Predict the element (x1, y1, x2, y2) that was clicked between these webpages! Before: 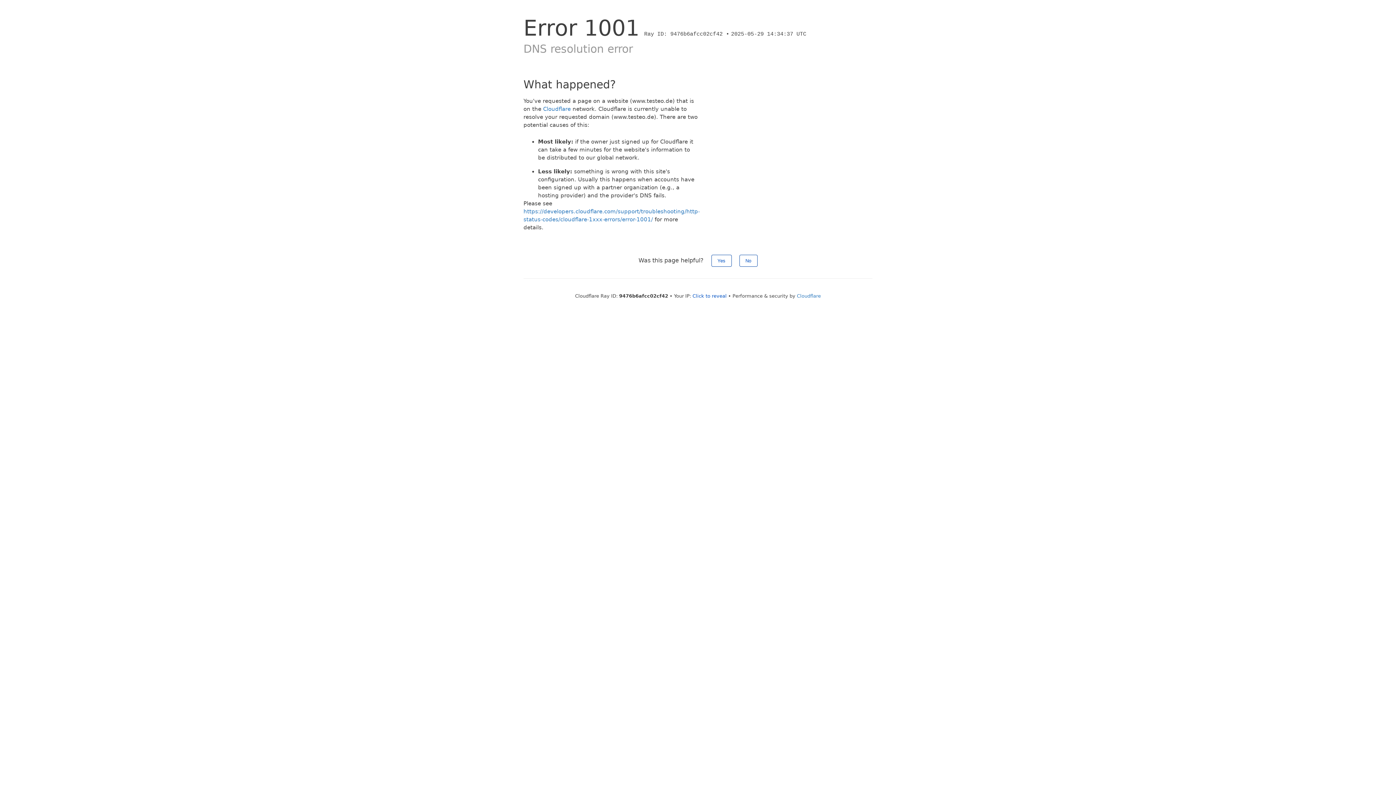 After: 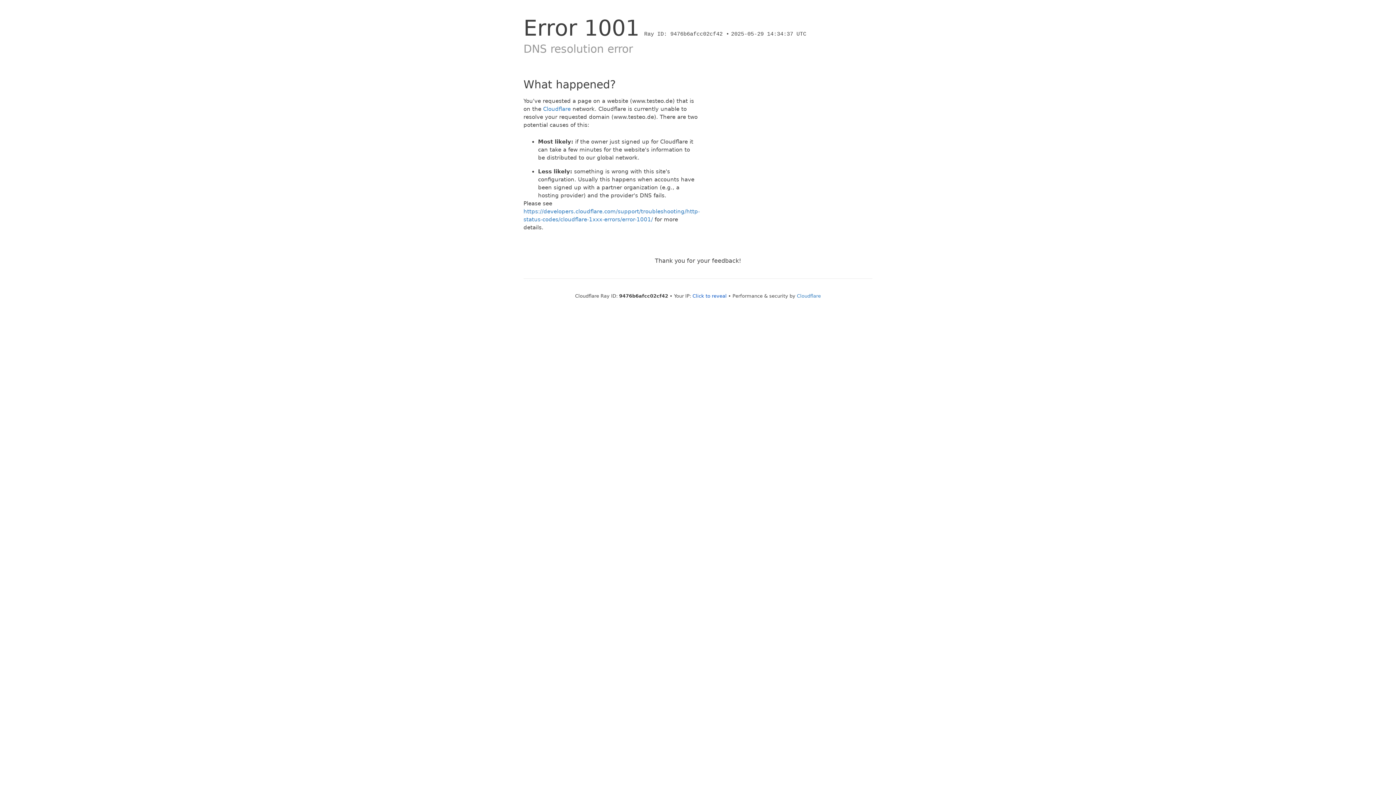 Action: label: Yes bbox: (711, 254, 731, 266)